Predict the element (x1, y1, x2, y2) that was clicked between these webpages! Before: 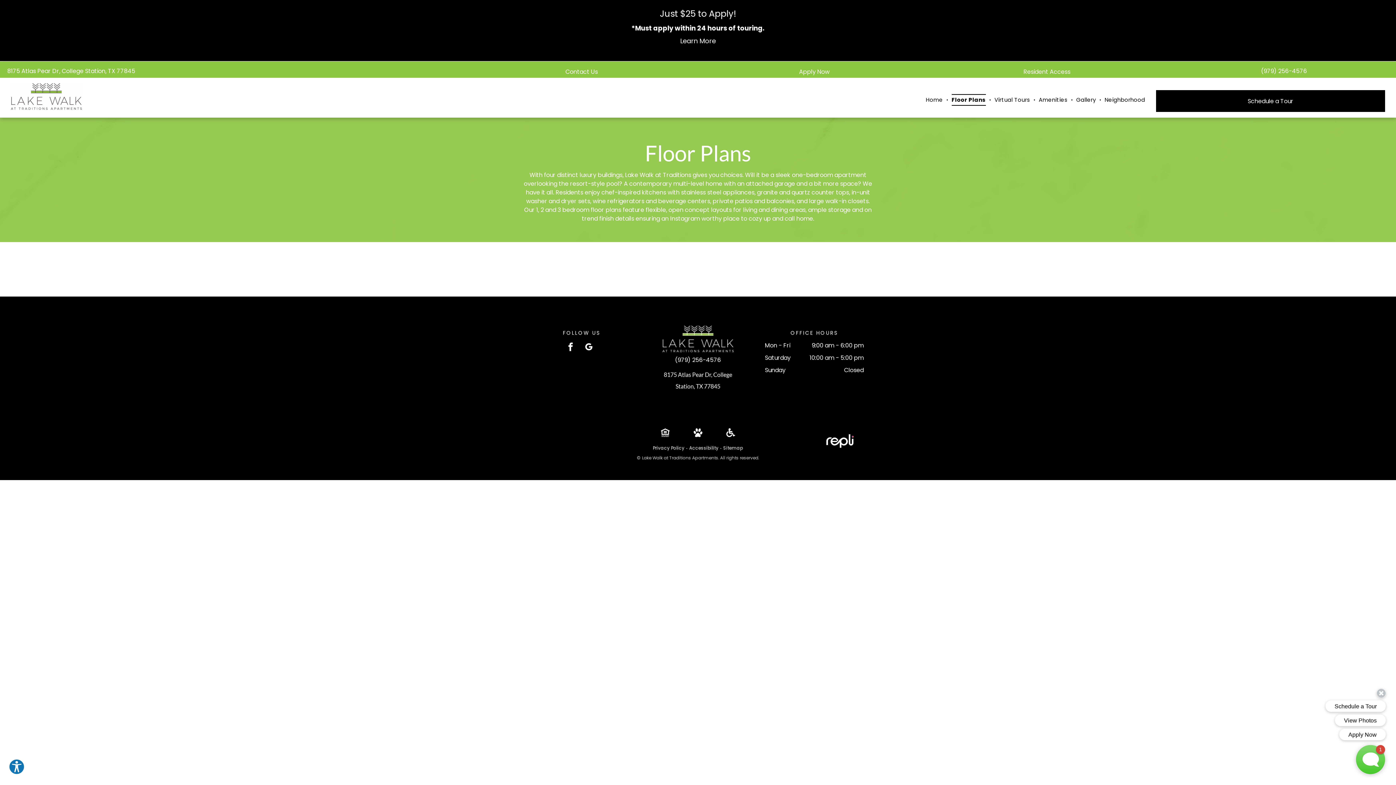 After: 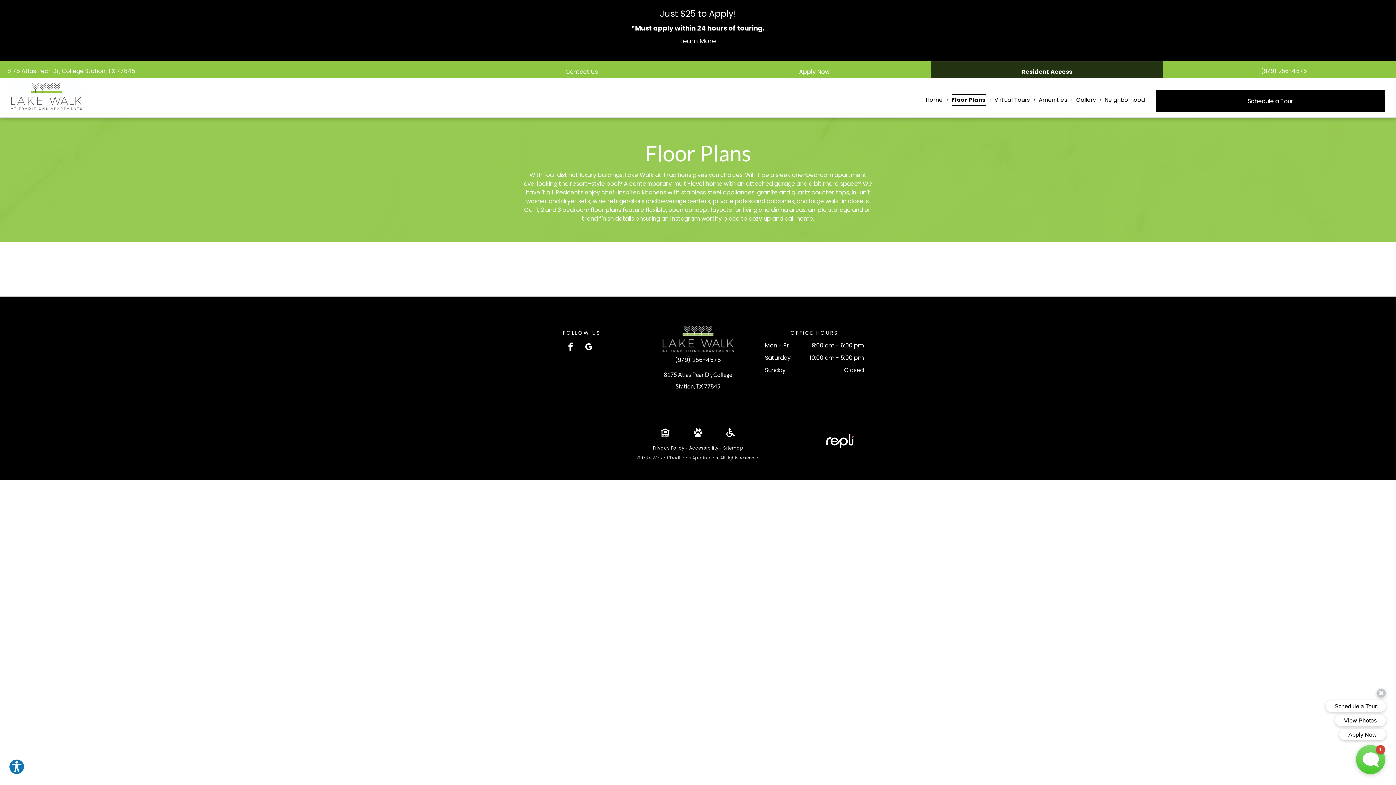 Action: bbox: (930, 61, 1163, 77) label: Resident Access 